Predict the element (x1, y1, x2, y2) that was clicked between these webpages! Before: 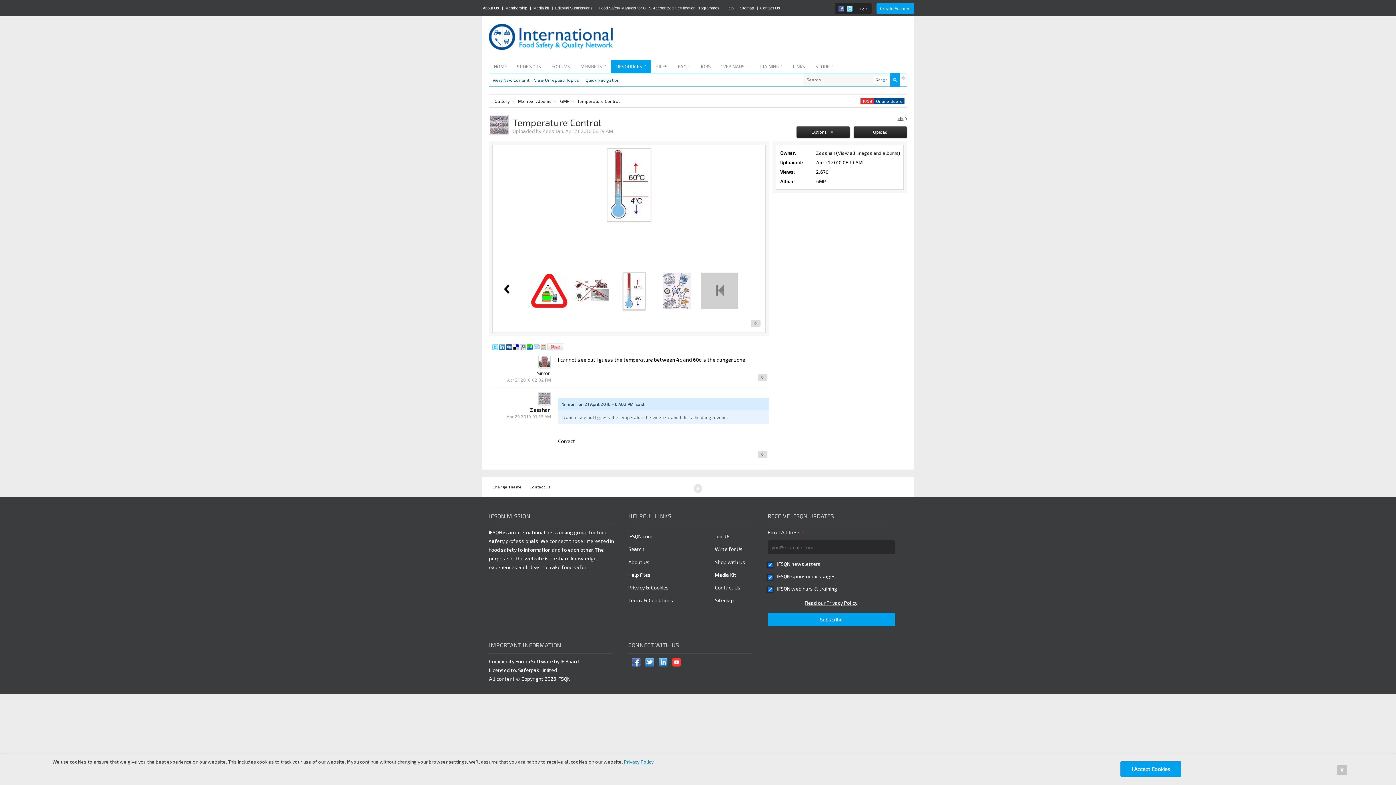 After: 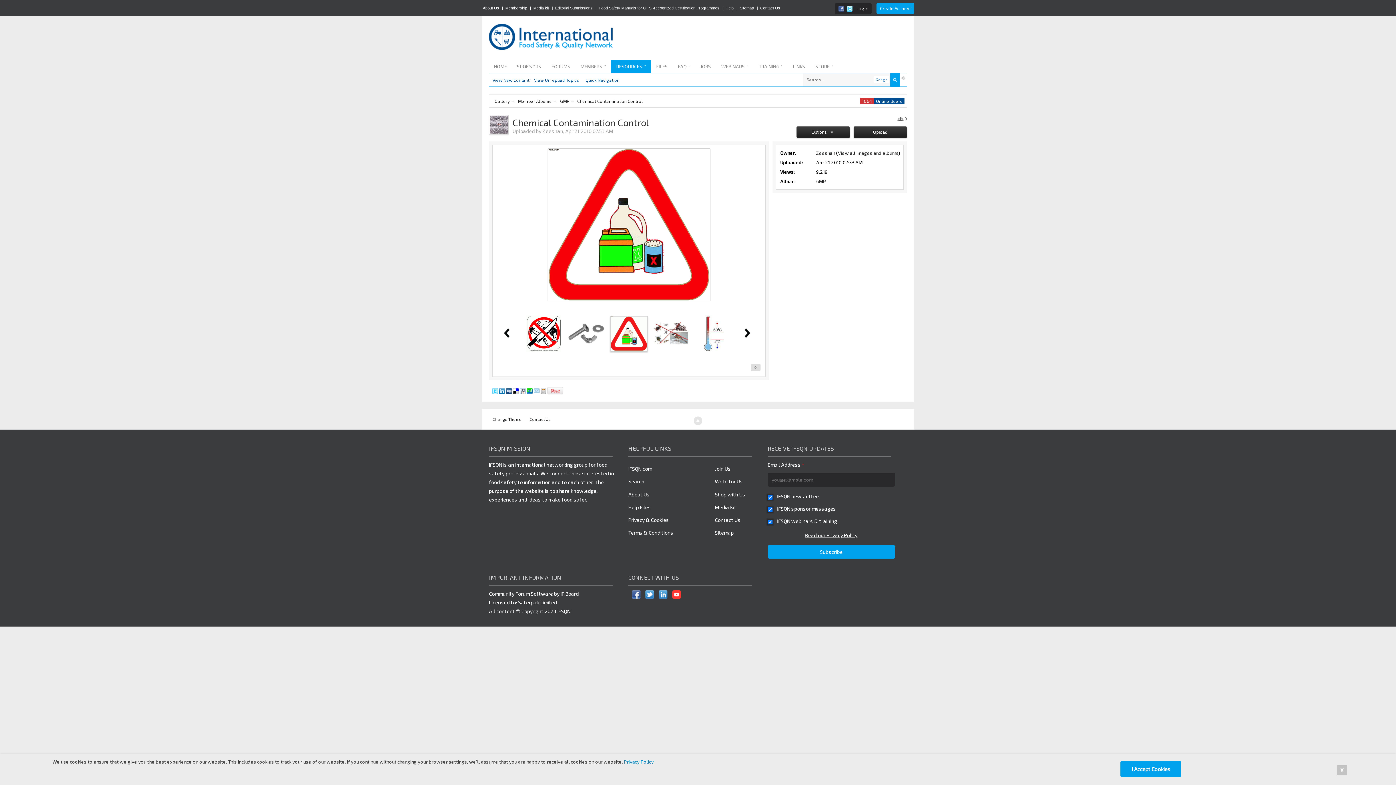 Action: bbox: (531, 287, 567, 293)